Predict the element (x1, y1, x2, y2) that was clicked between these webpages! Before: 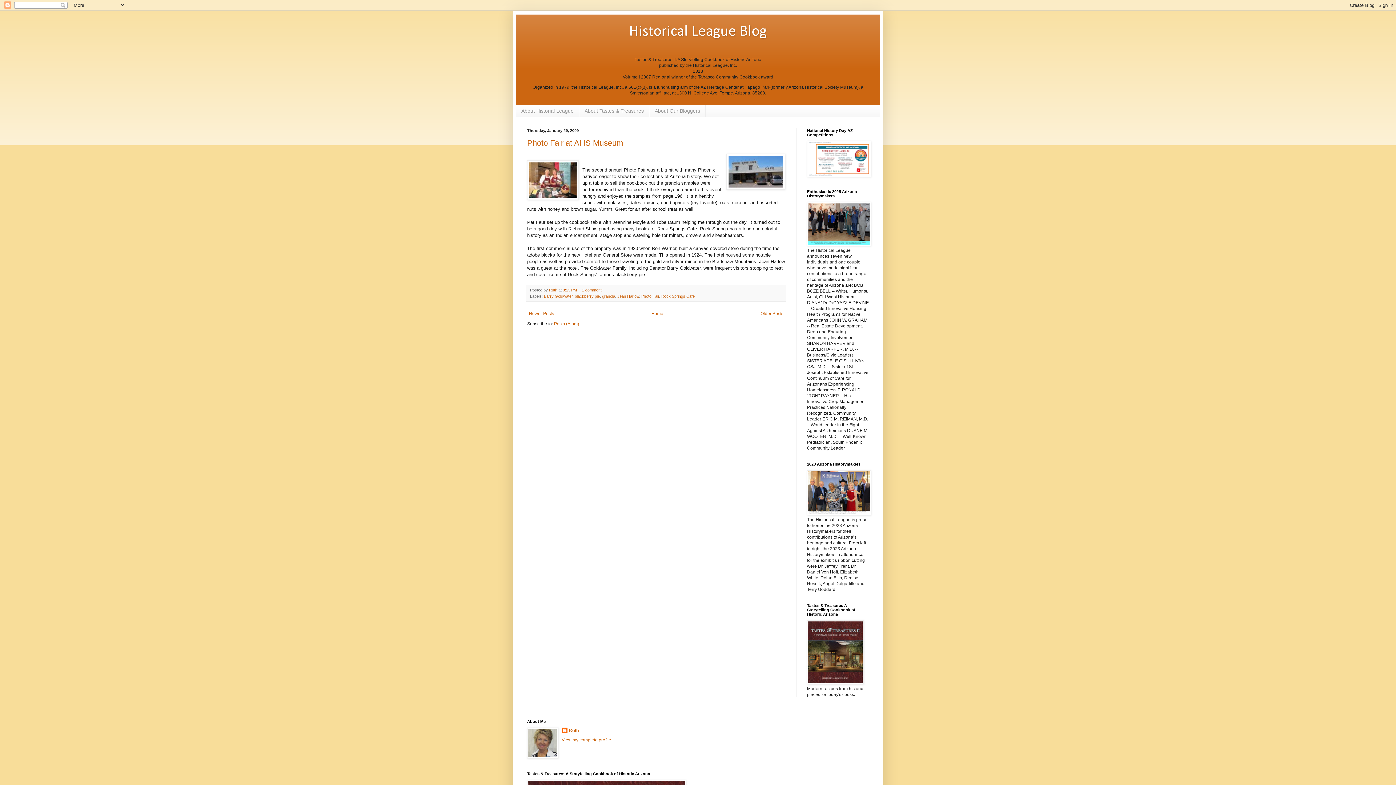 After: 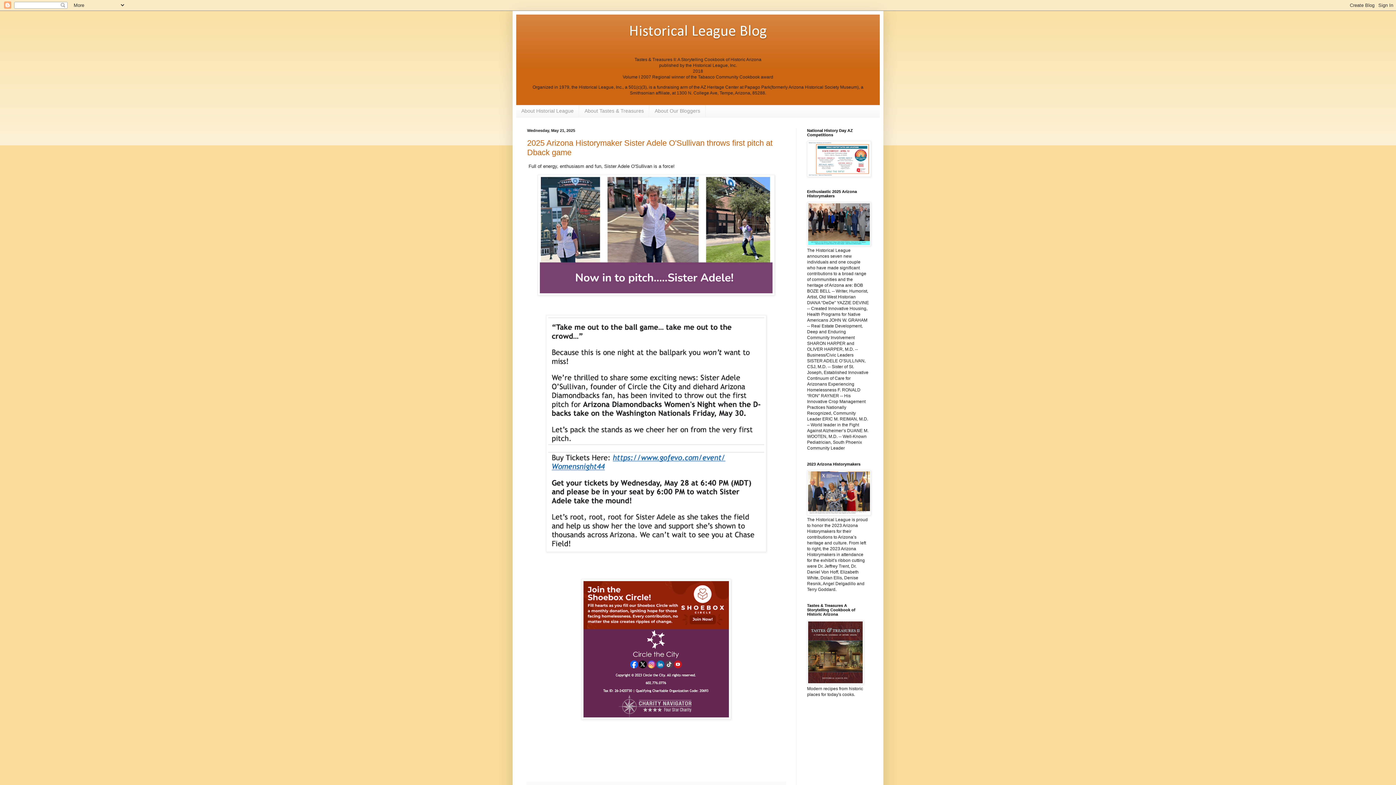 Action: label: Historical League Blog bbox: (527, 22, 869, 41)